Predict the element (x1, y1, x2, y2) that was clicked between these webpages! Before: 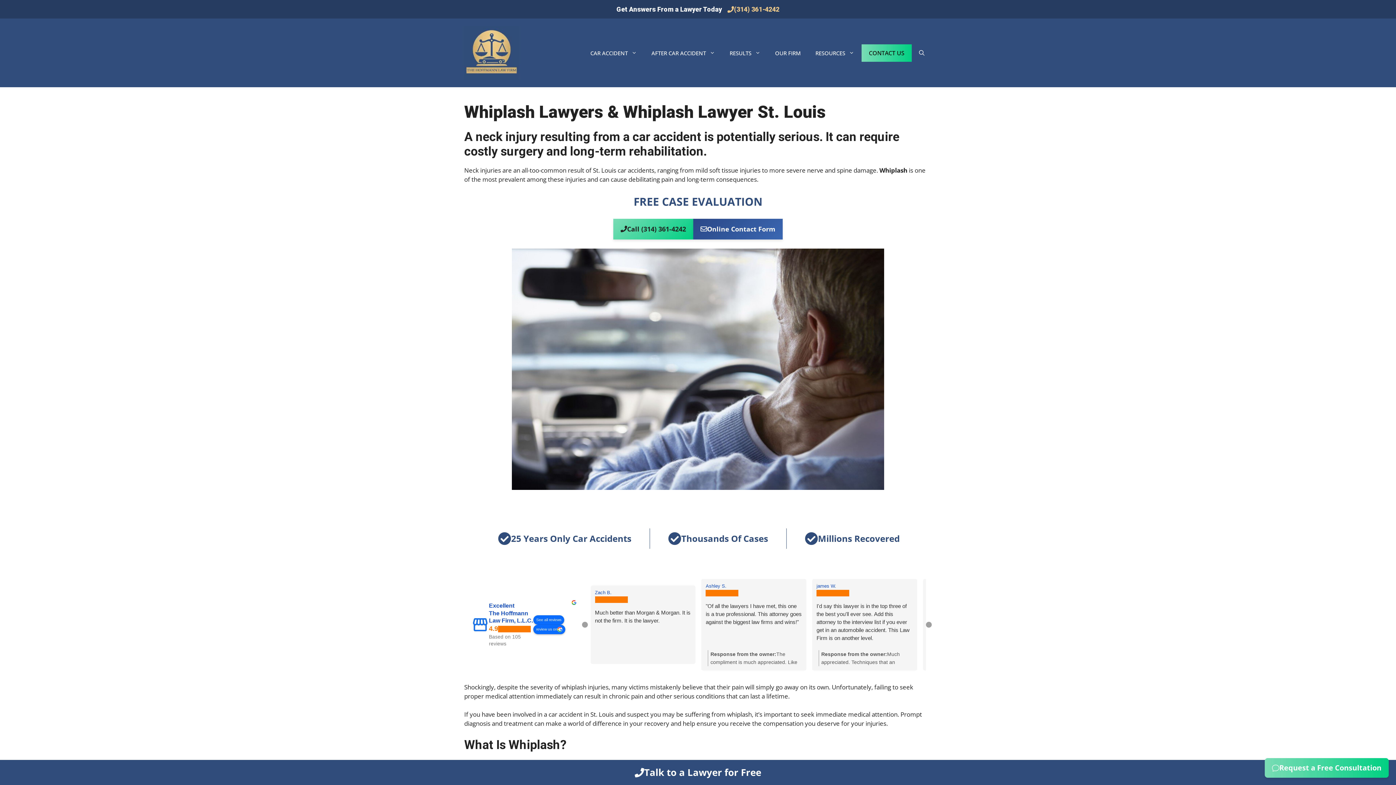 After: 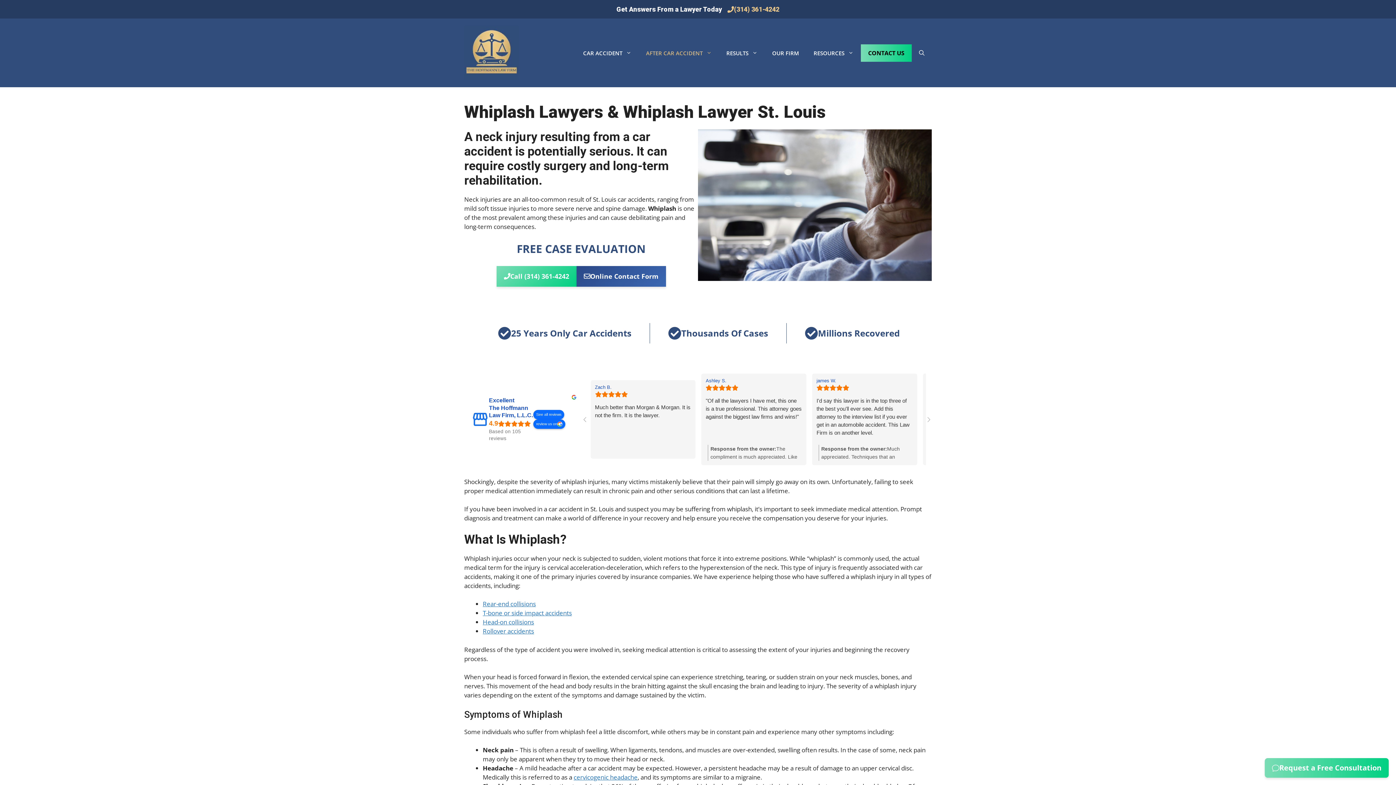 Action: bbox: (613, 218, 693, 239) label: Call (314) 361-4242